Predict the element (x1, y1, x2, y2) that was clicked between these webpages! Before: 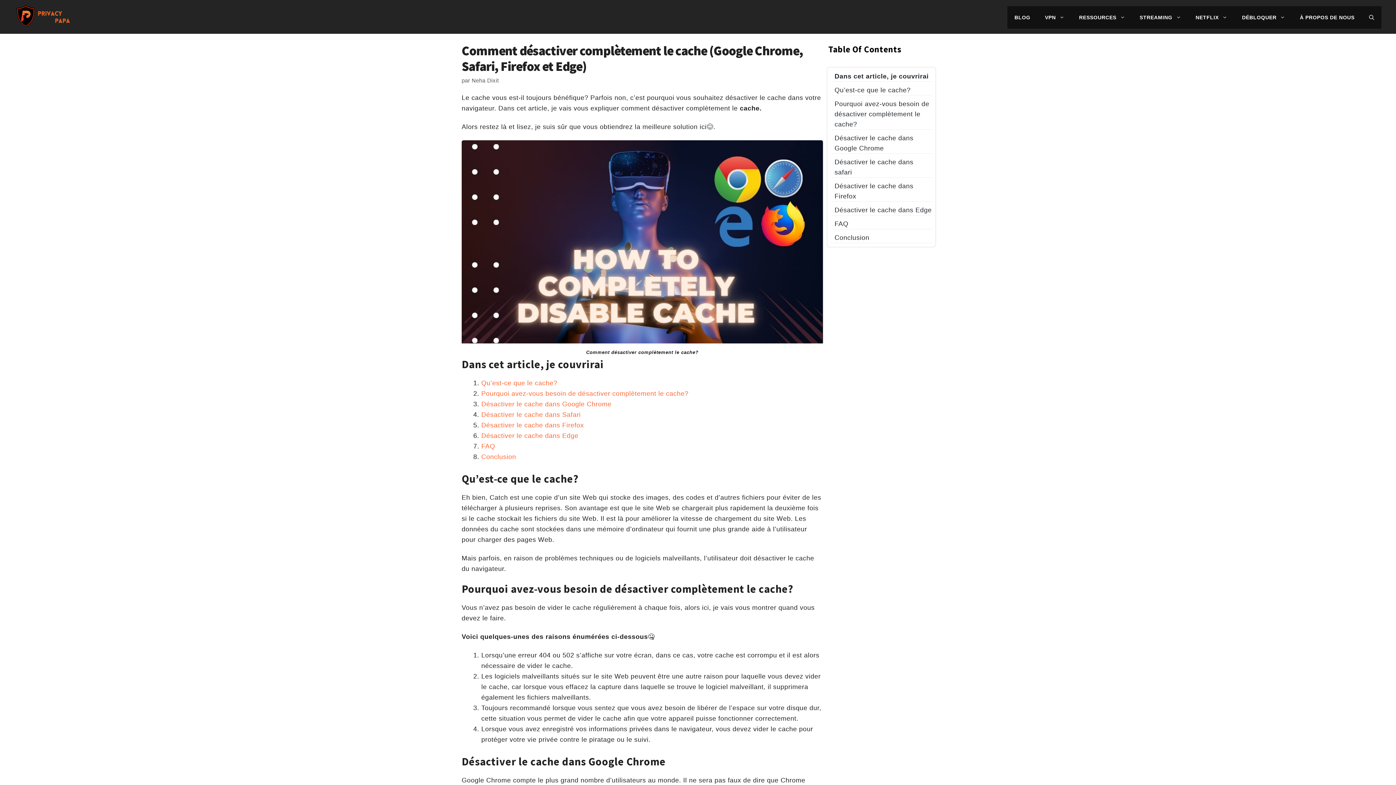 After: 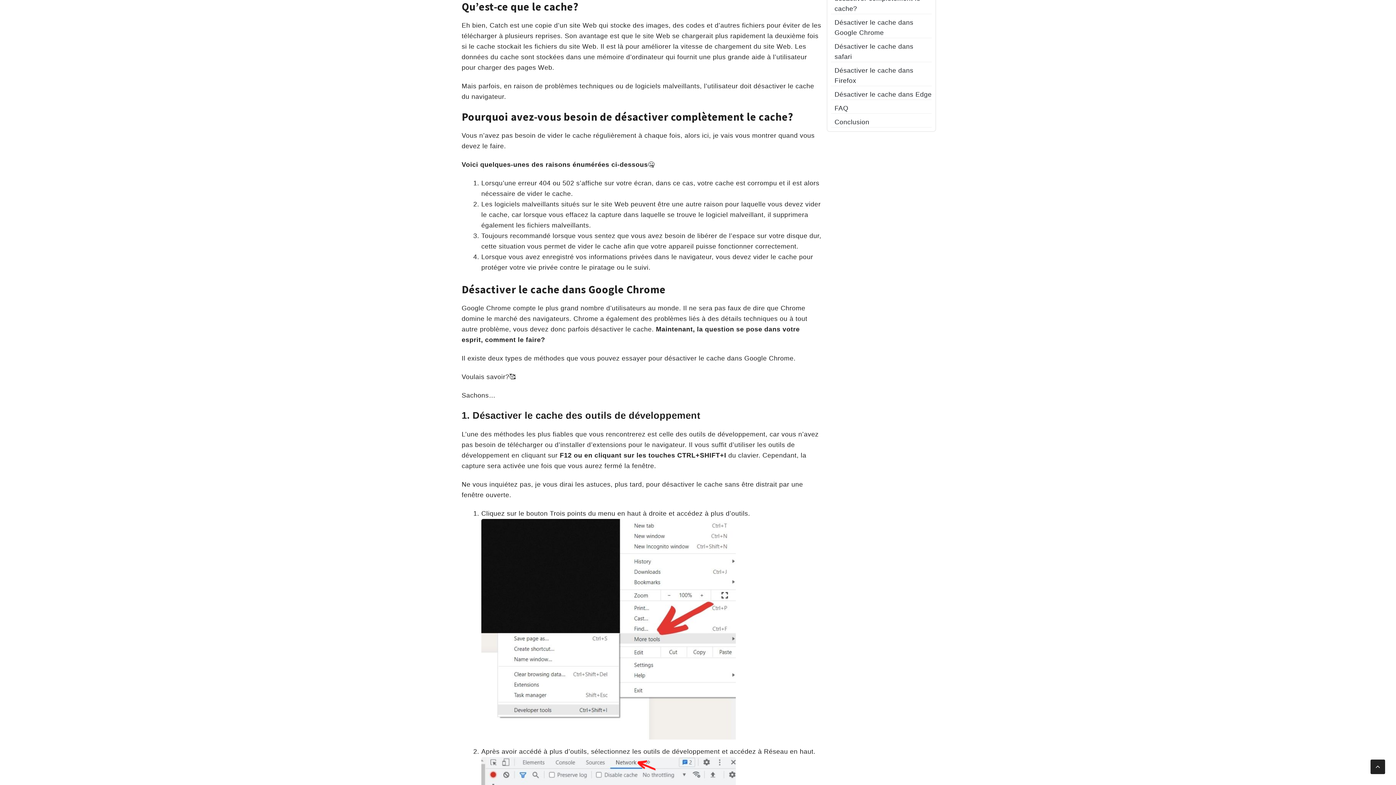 Action: bbox: (481, 379, 557, 386) label: Qu’est-ce que le cache?